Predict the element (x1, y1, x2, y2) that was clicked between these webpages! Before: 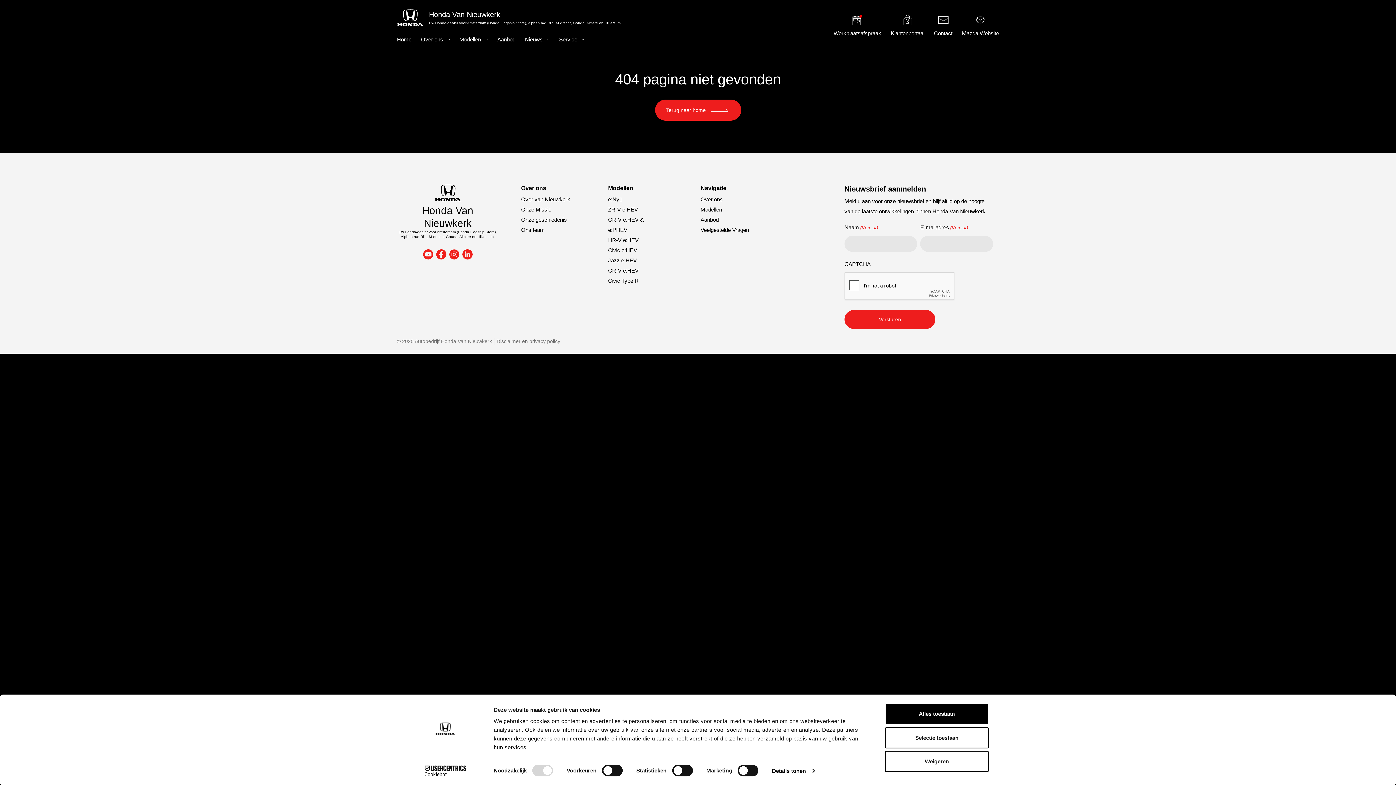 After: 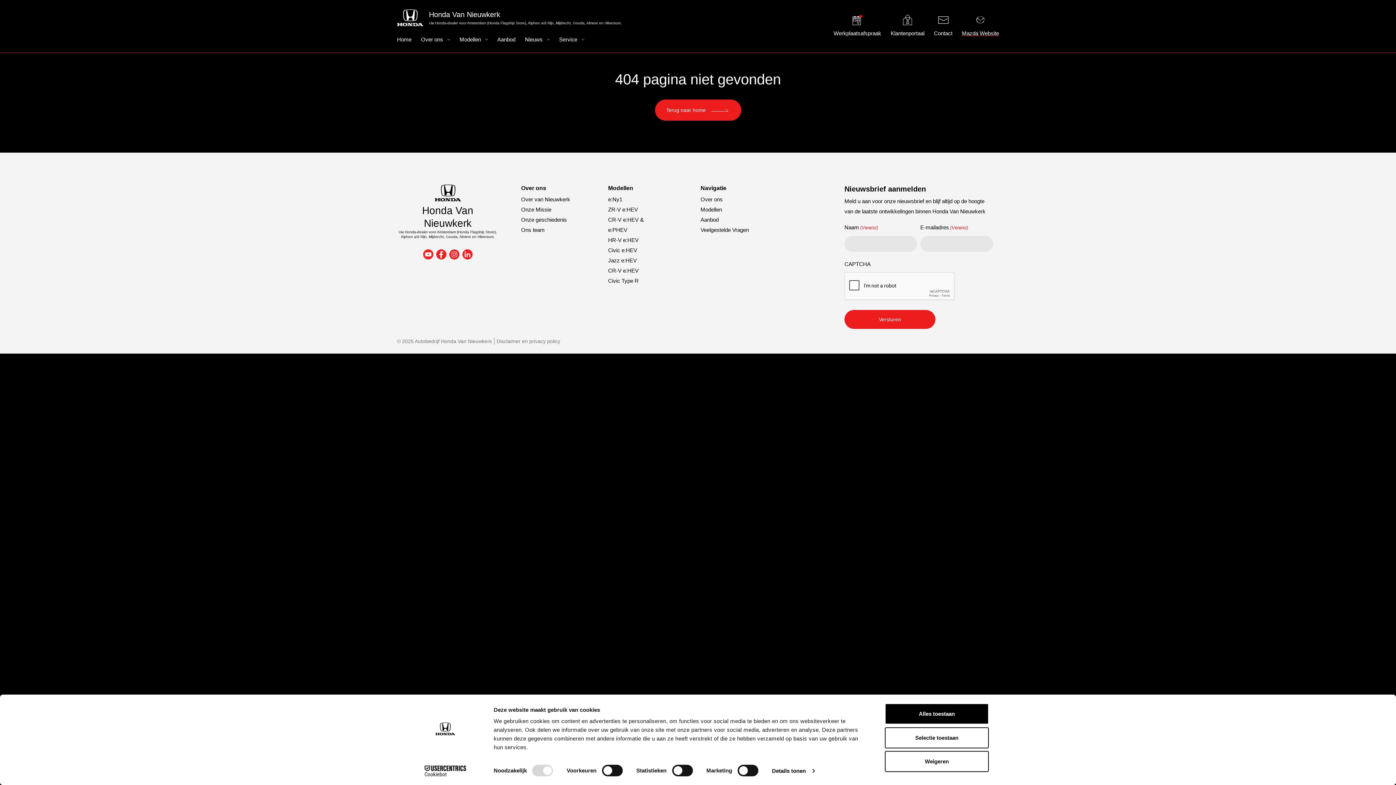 Action: bbox: (962, 14, 999, 37) label: Mazda Website